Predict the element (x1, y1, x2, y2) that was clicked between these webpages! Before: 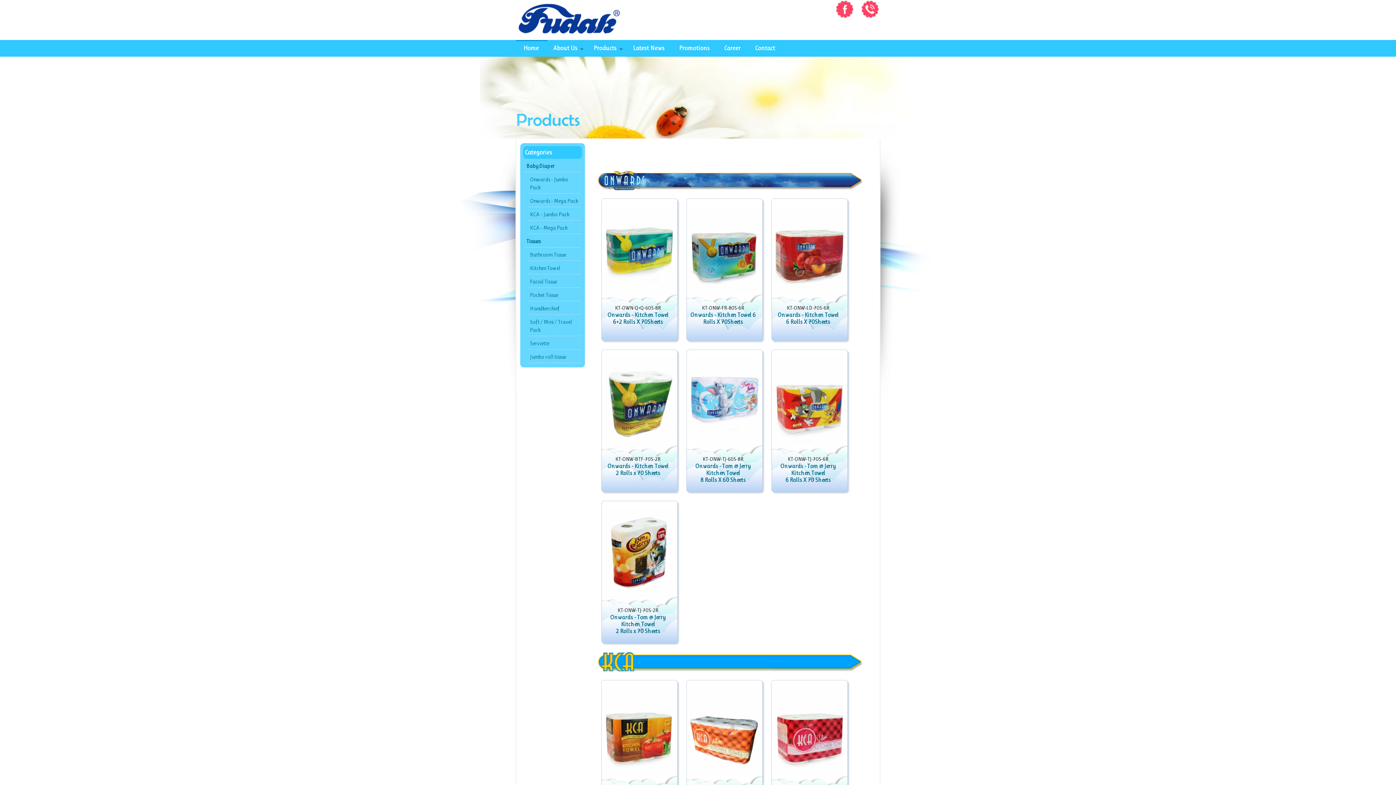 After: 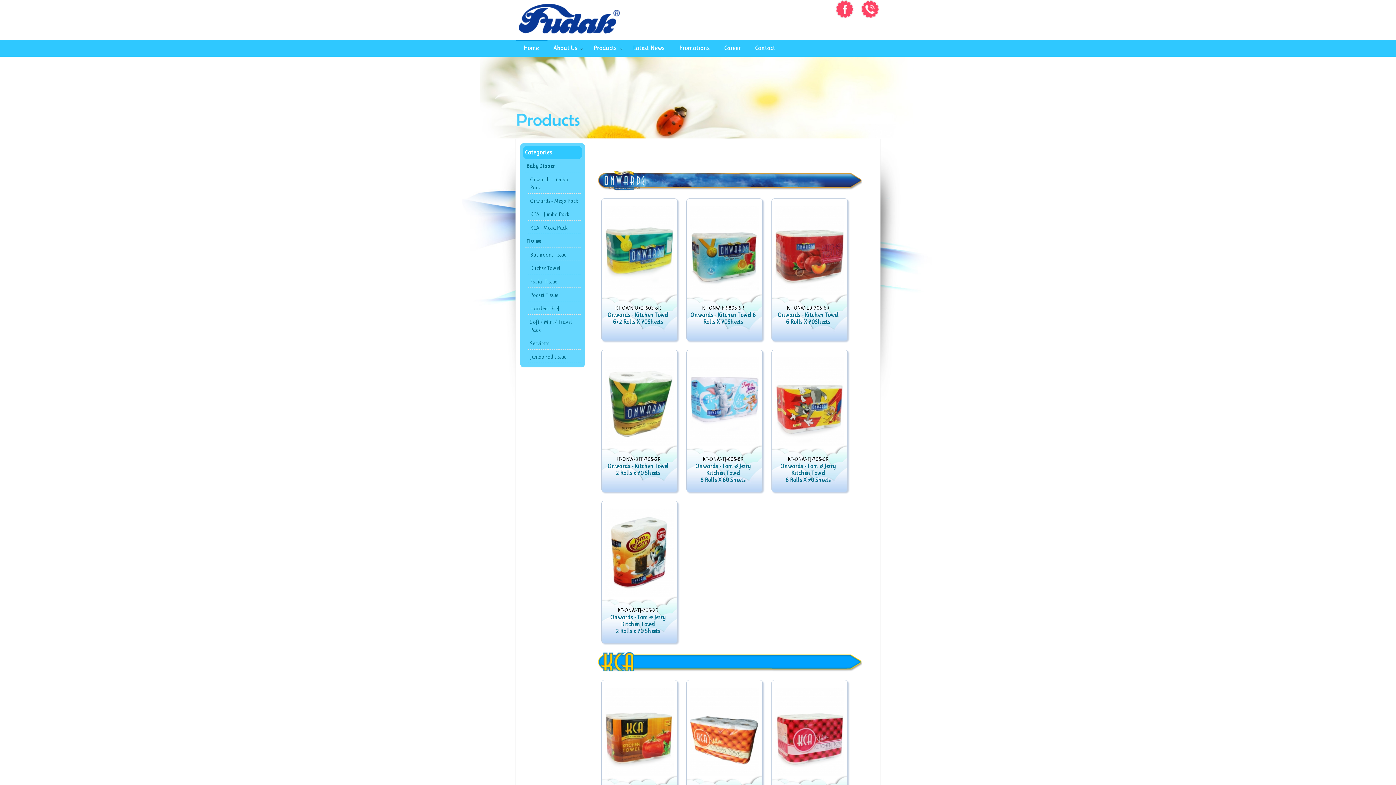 Action: bbox: (597, 185, 862, 193)